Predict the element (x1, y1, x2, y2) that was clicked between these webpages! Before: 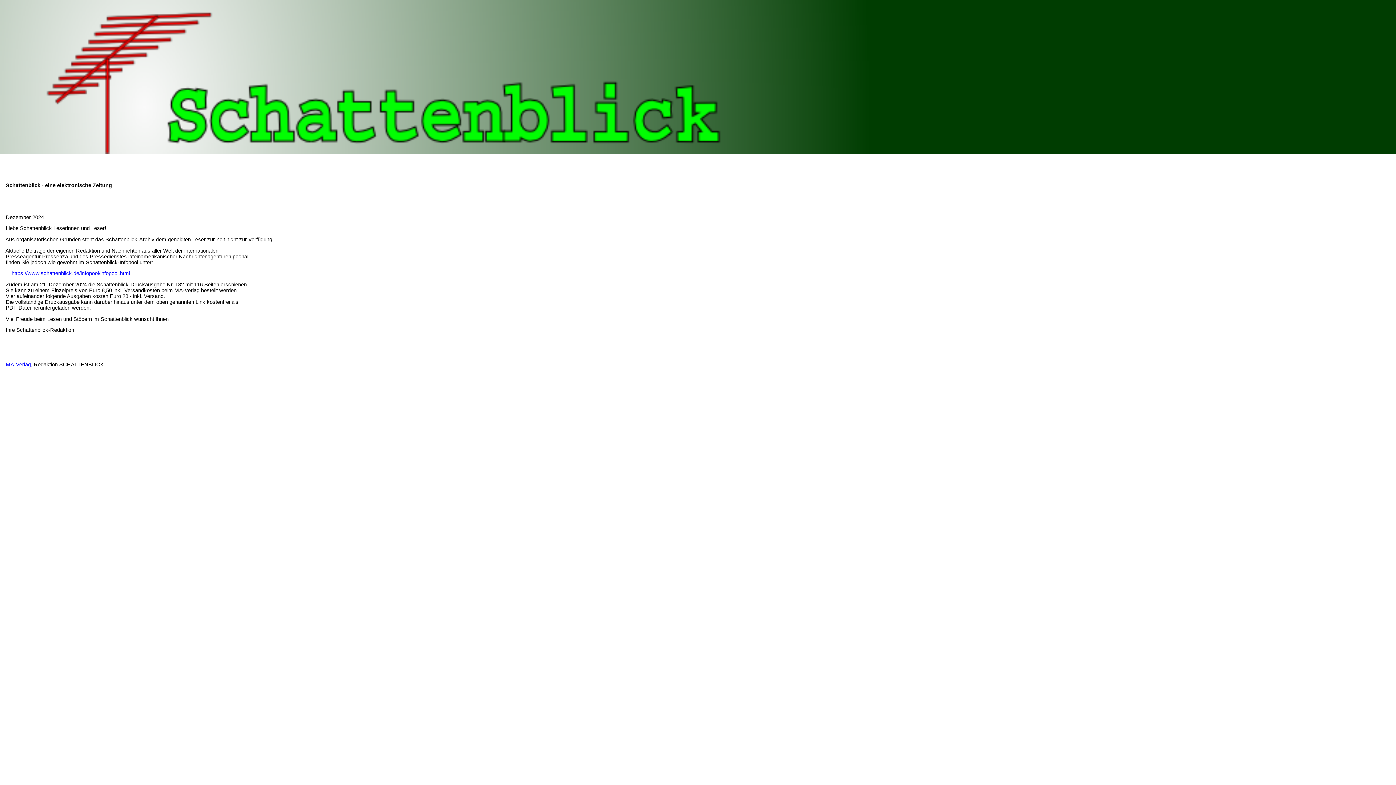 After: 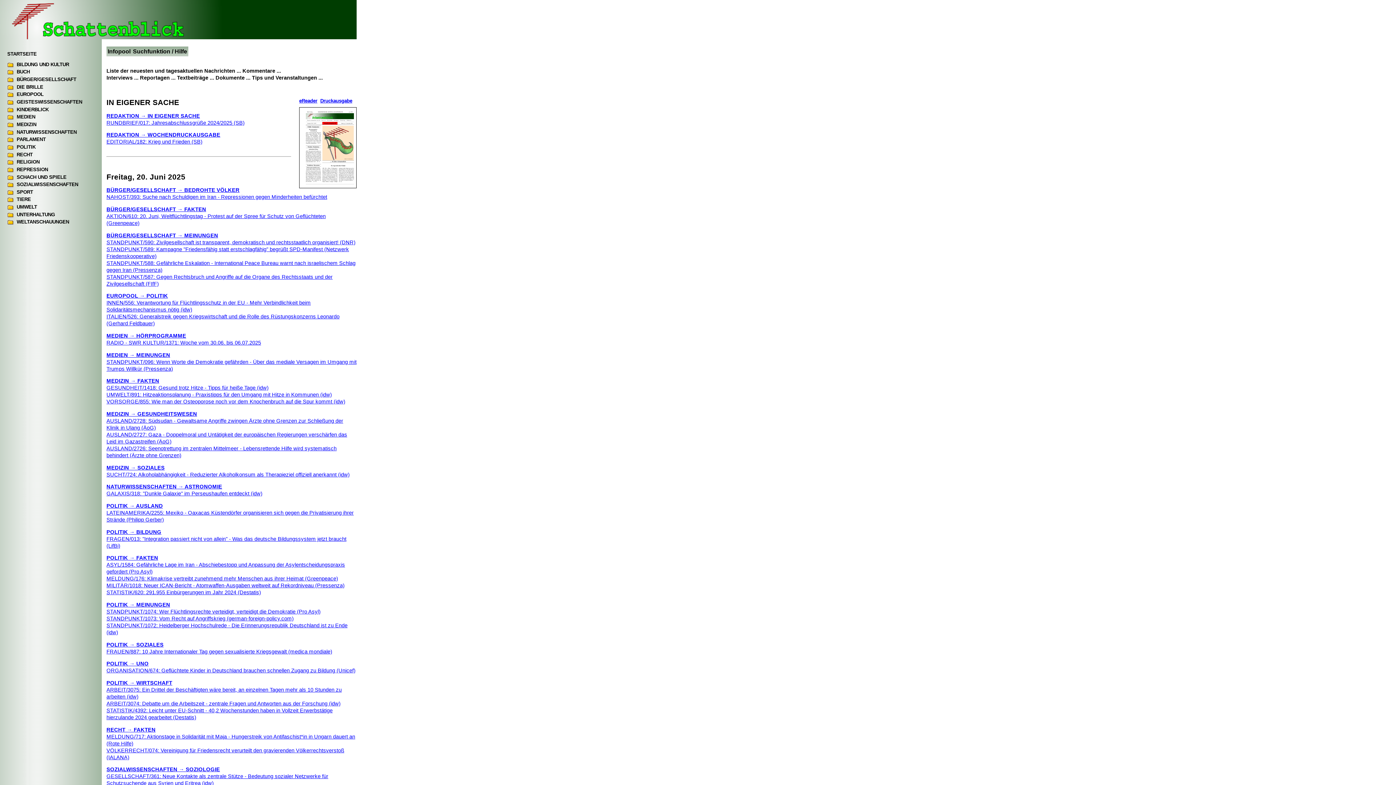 Action: bbox: (11, 270, 130, 276) label: https://www.schattenblick.de/infopool/infopool.html